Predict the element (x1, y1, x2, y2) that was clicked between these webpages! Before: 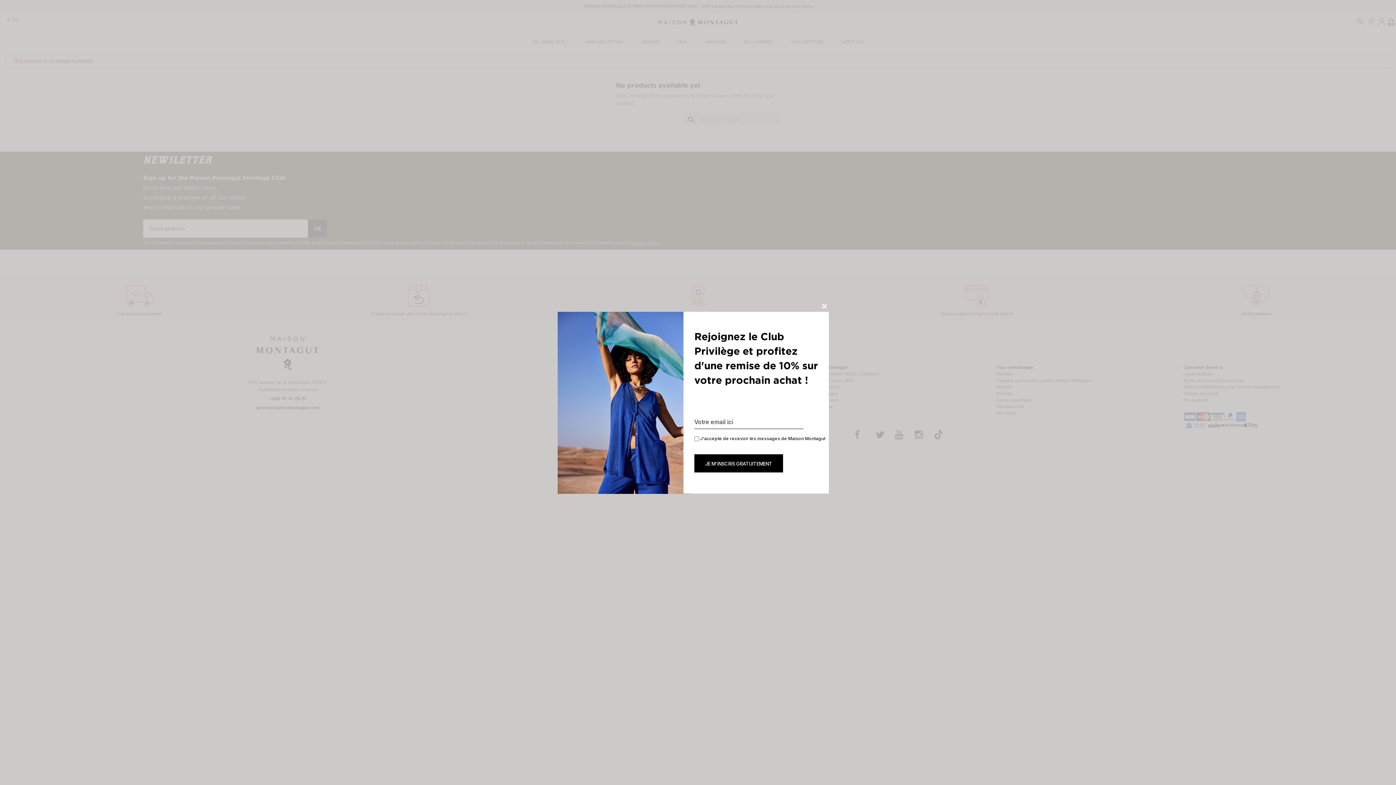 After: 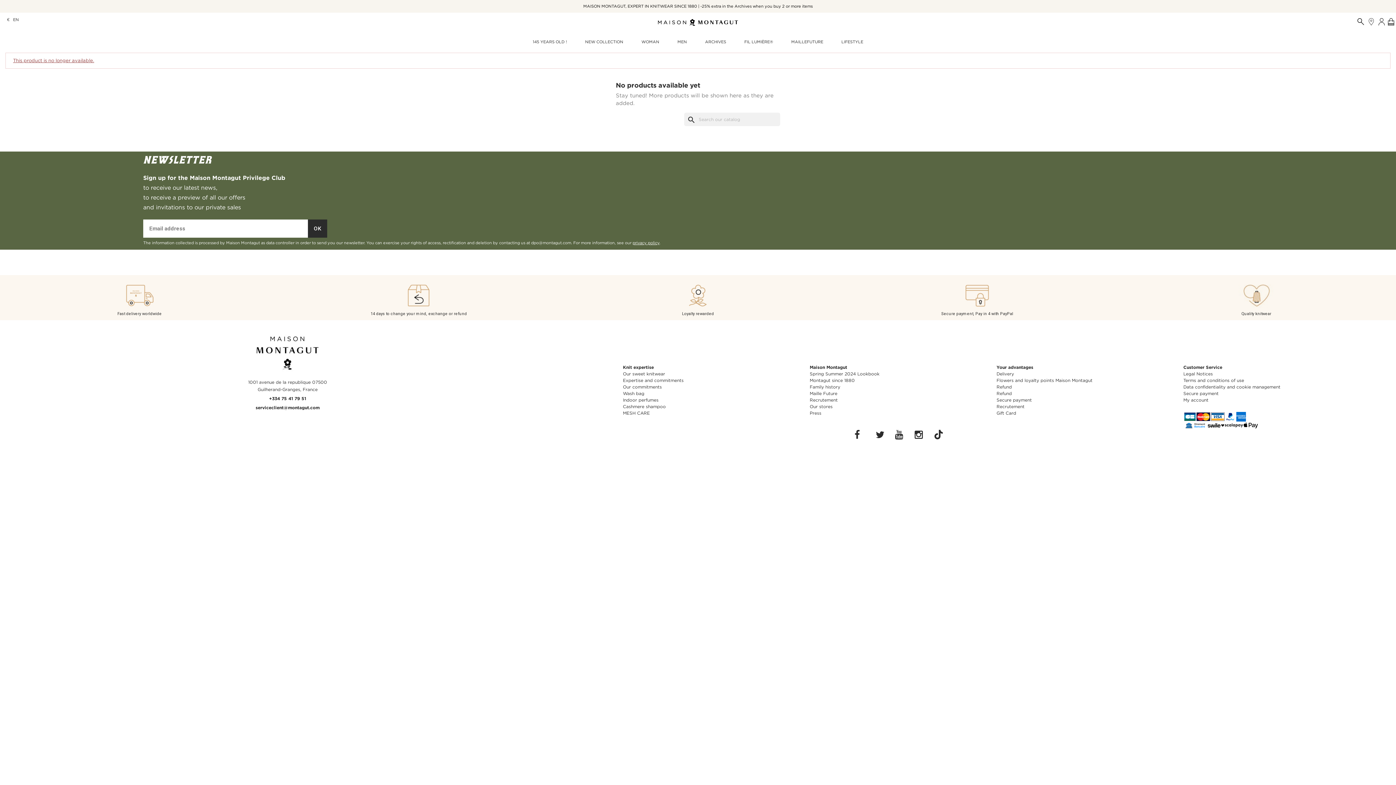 Action: bbox: (822, 432, 827, 437)